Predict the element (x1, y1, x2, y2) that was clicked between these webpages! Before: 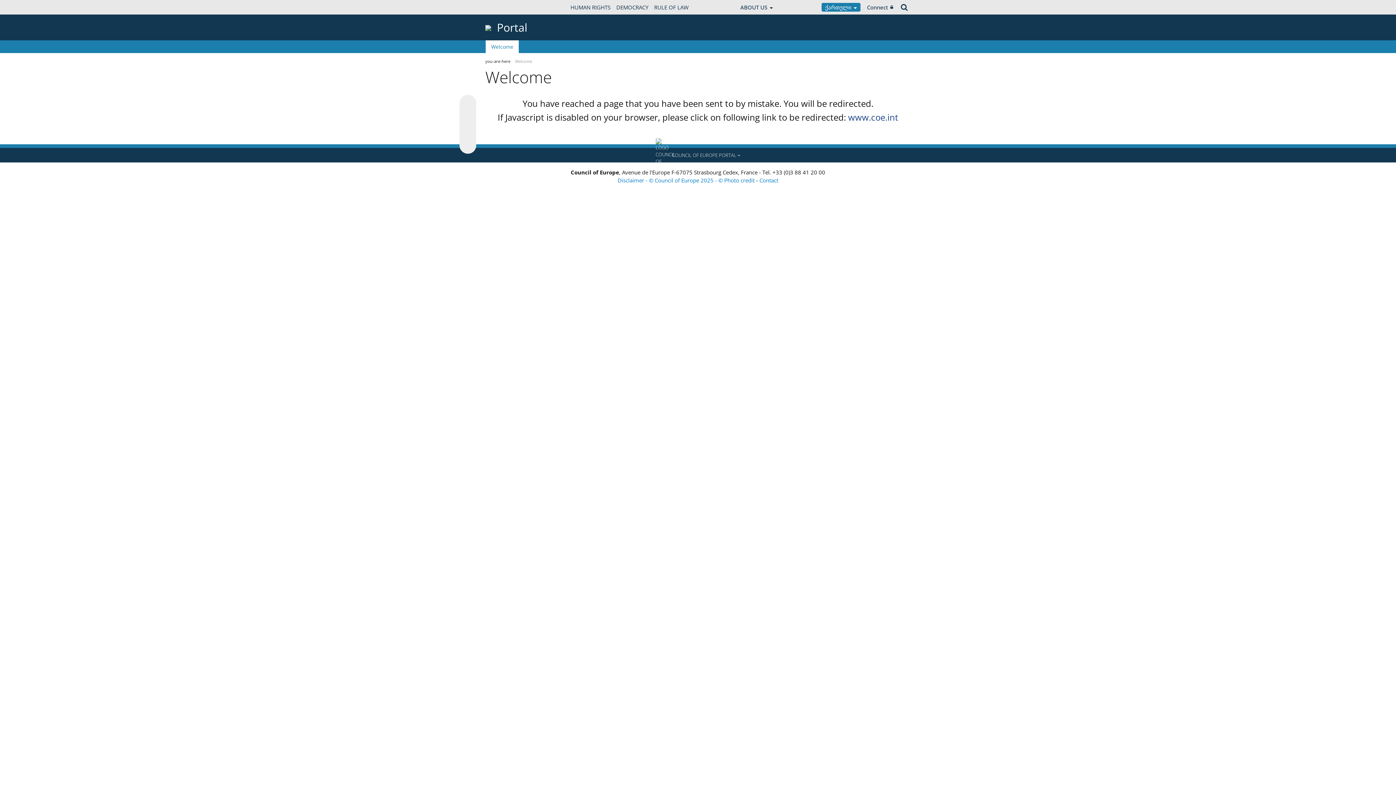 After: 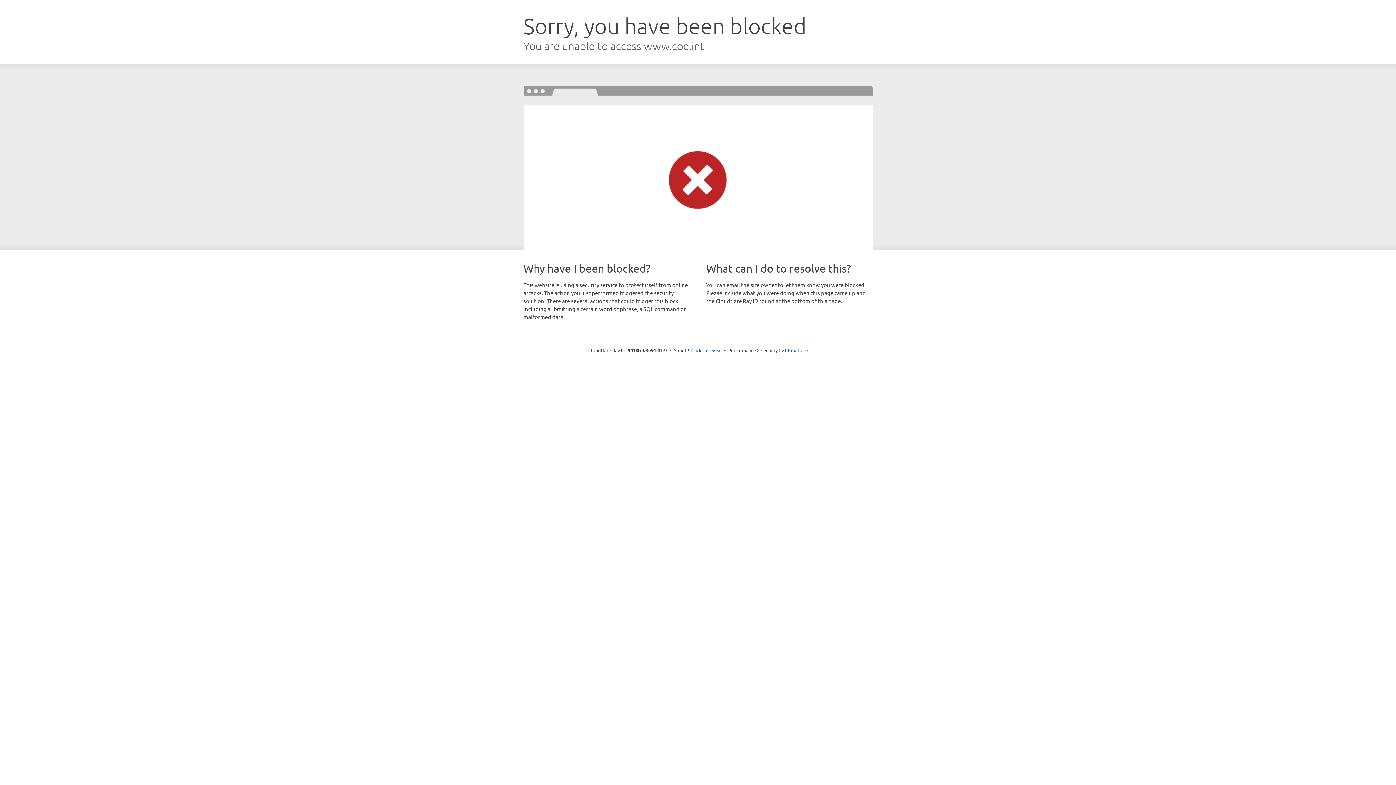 Action: bbox: (759, 176, 778, 184) label: Contact